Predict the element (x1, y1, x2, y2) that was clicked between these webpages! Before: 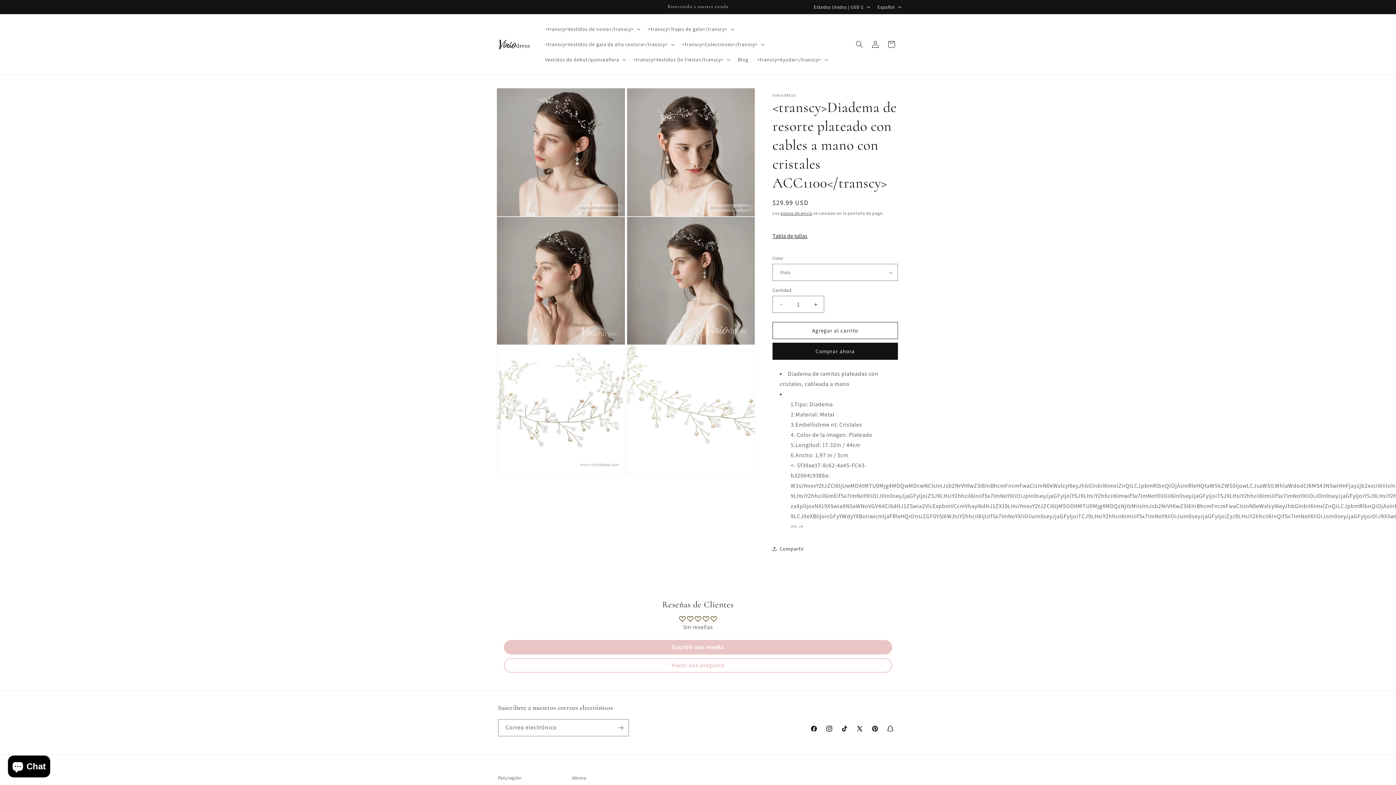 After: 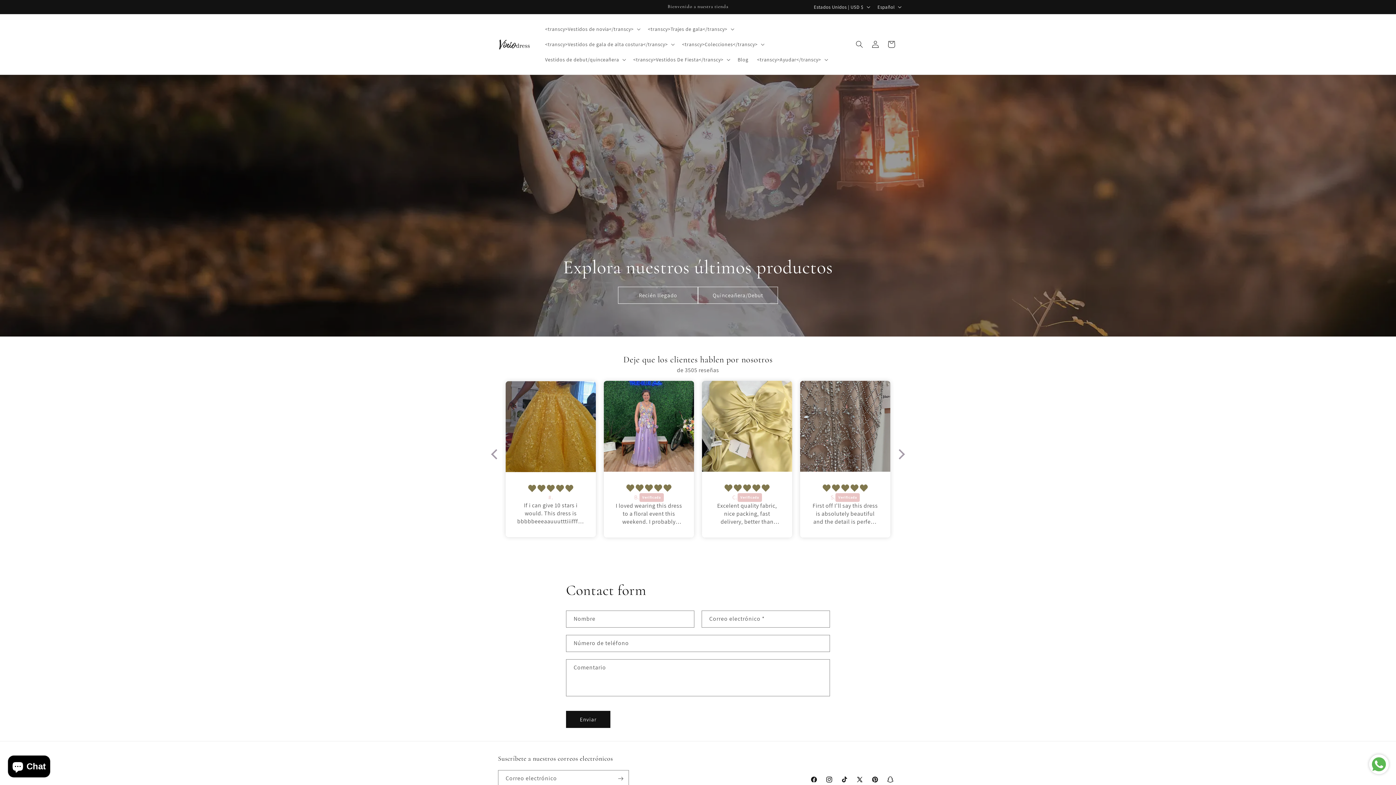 Action: bbox: (495, 36, 533, 52)